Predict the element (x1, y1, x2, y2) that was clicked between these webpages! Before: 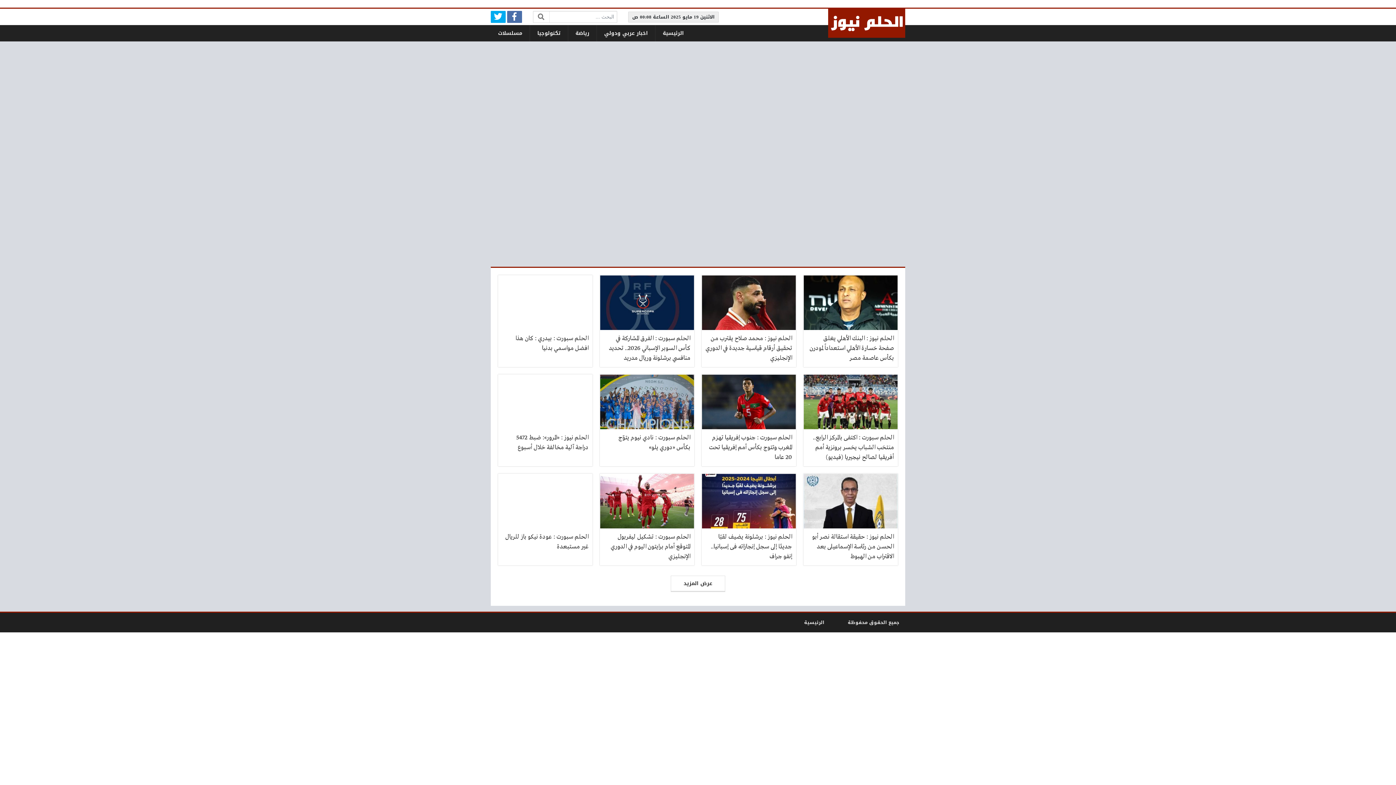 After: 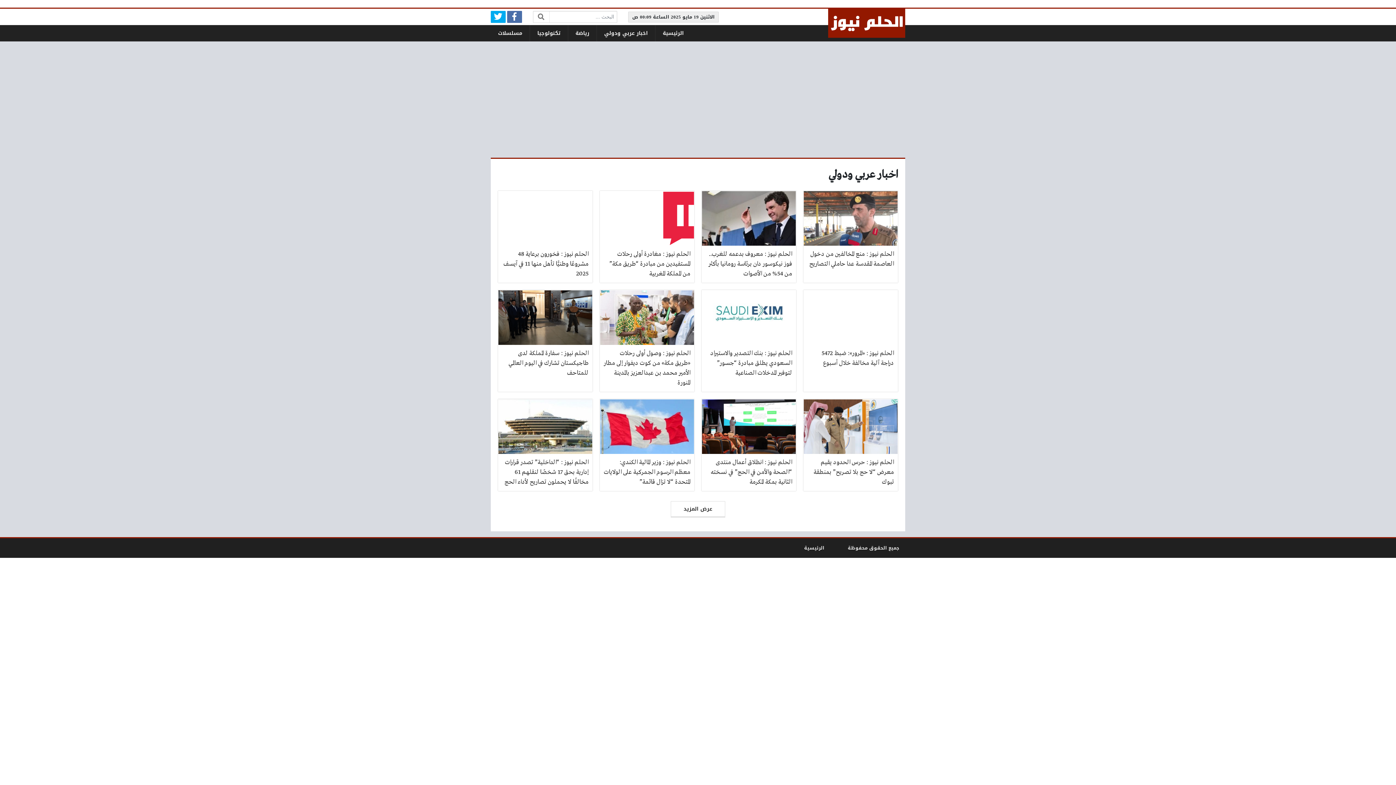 Action: bbox: (597, 25, 655, 41) label: اخبار عربي ودولي